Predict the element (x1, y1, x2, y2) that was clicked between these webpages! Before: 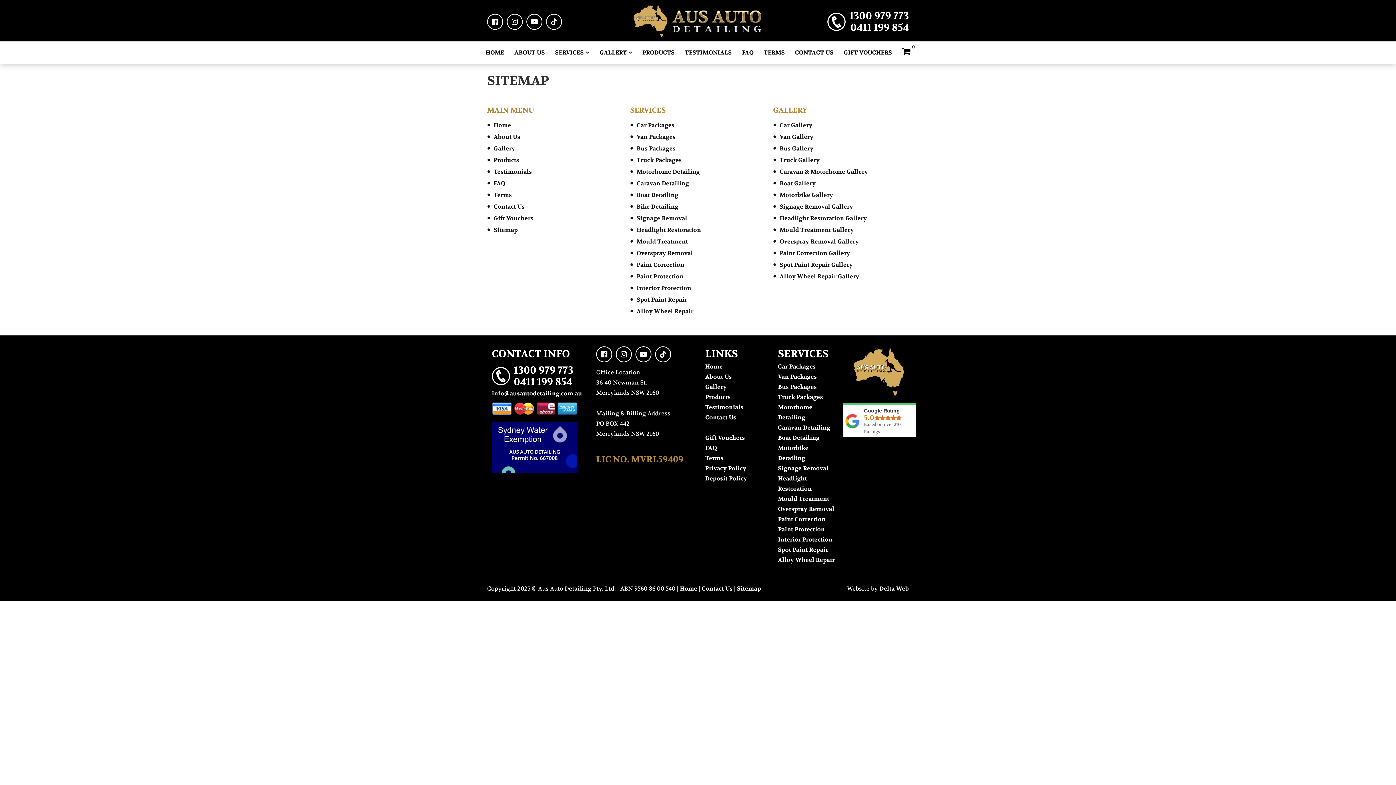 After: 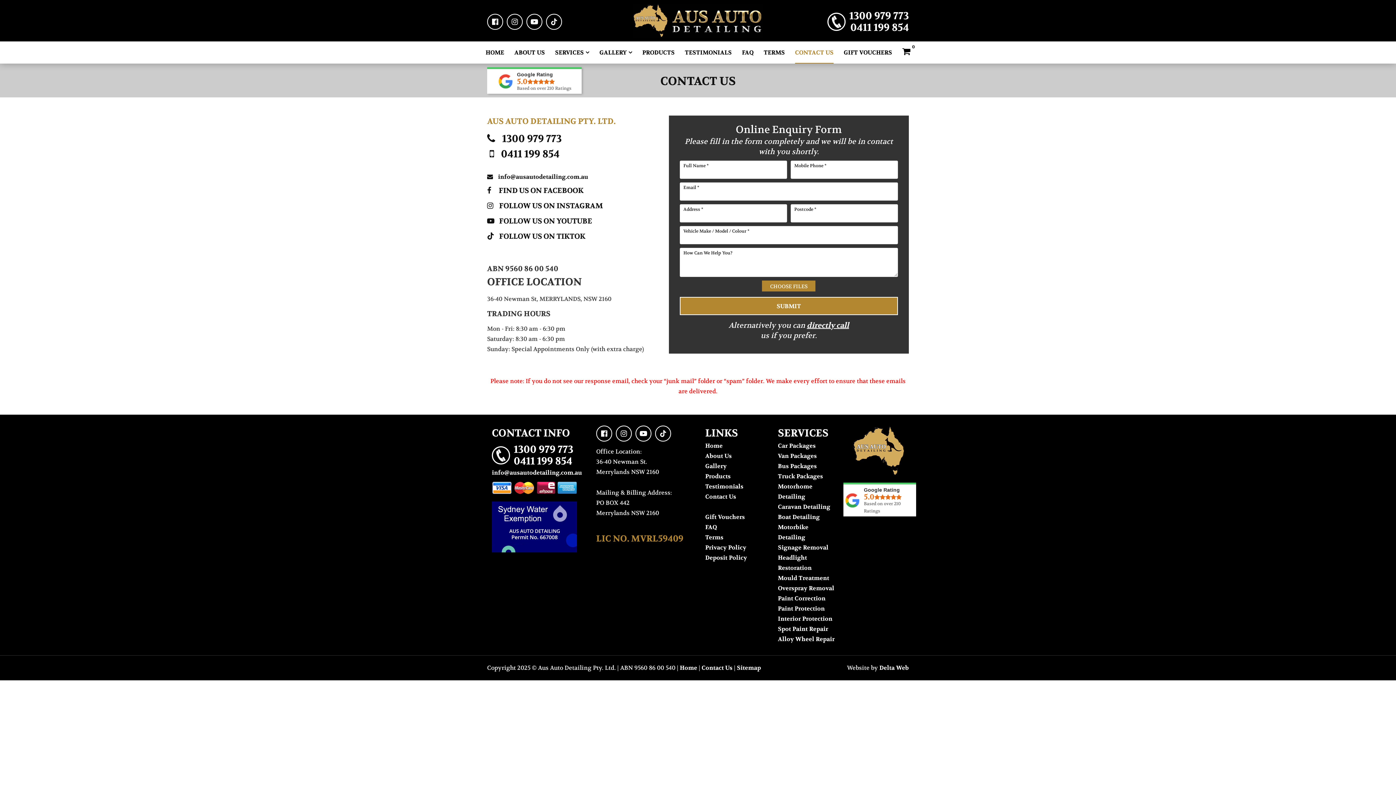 Action: bbox: (795, 42, 833, 63) label: CONTACT US